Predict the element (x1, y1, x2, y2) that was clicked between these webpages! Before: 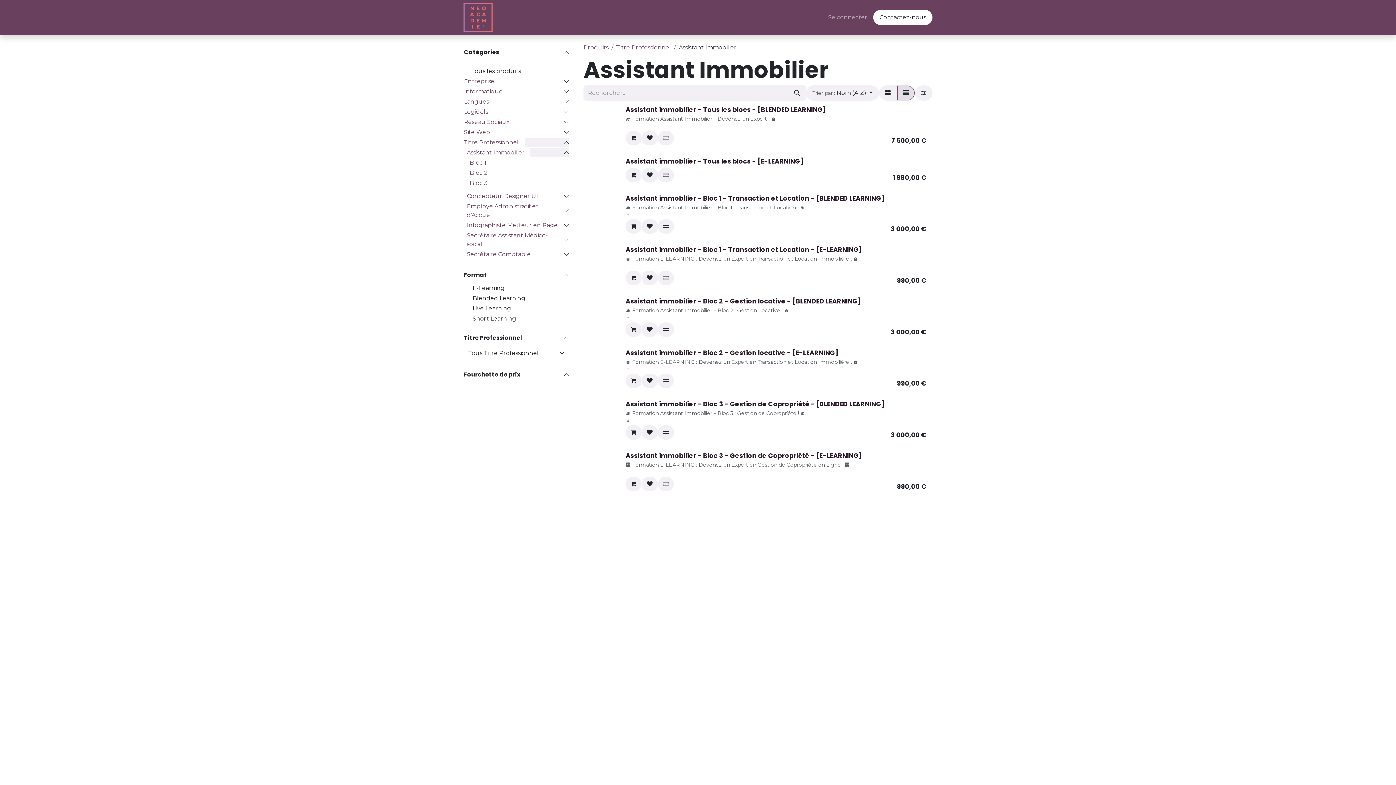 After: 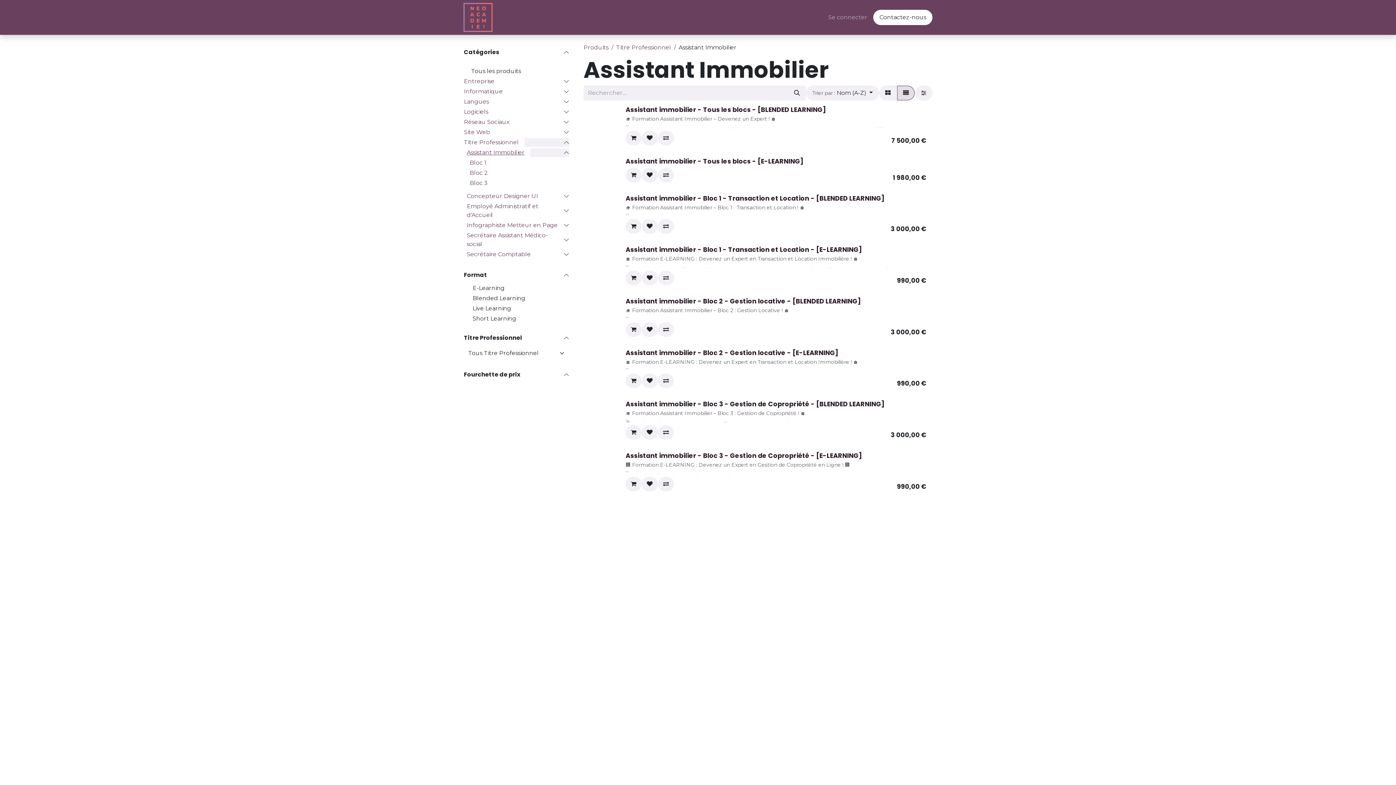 Action: bbox: (494, 107, 569, 116)